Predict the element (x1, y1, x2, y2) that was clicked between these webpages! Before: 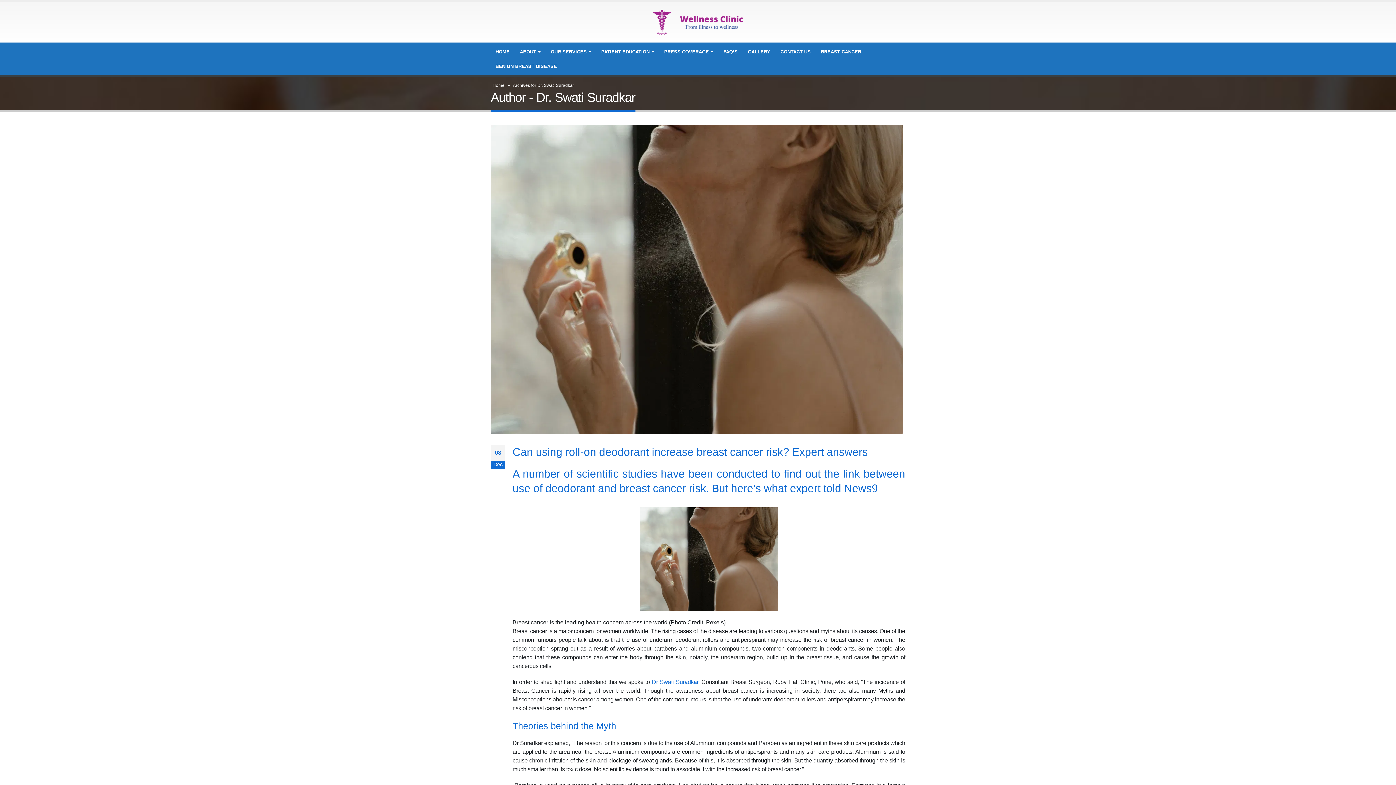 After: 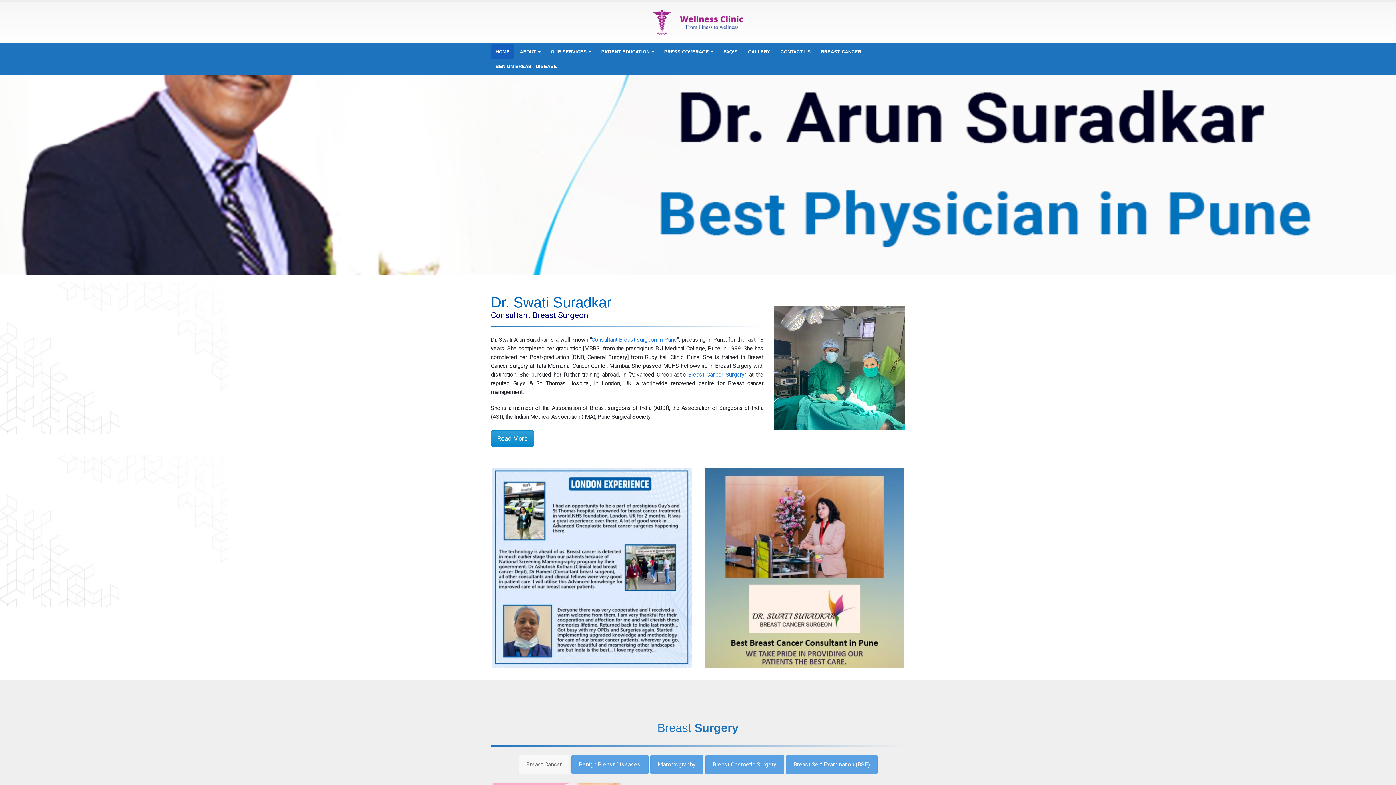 Action: label: Home bbox: (492, 82, 504, 88)